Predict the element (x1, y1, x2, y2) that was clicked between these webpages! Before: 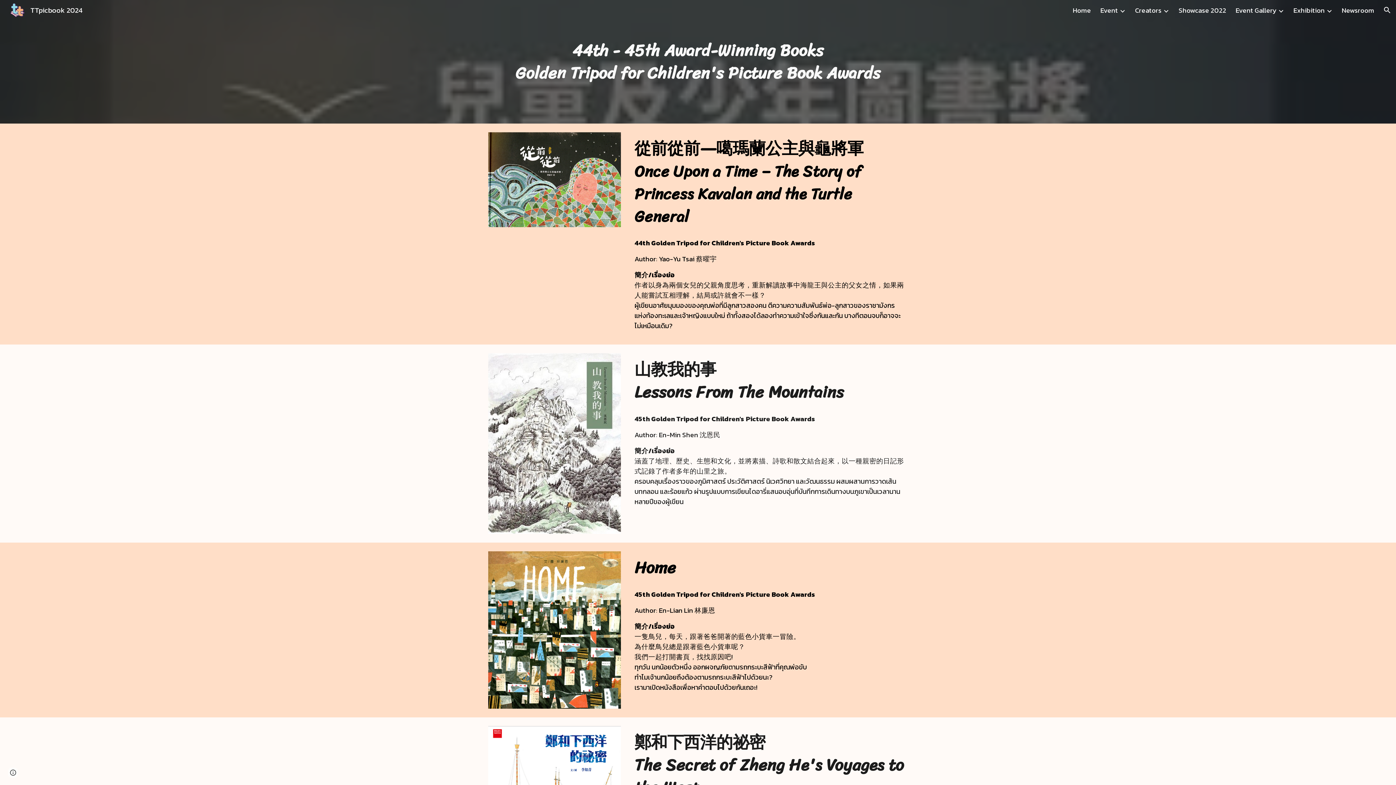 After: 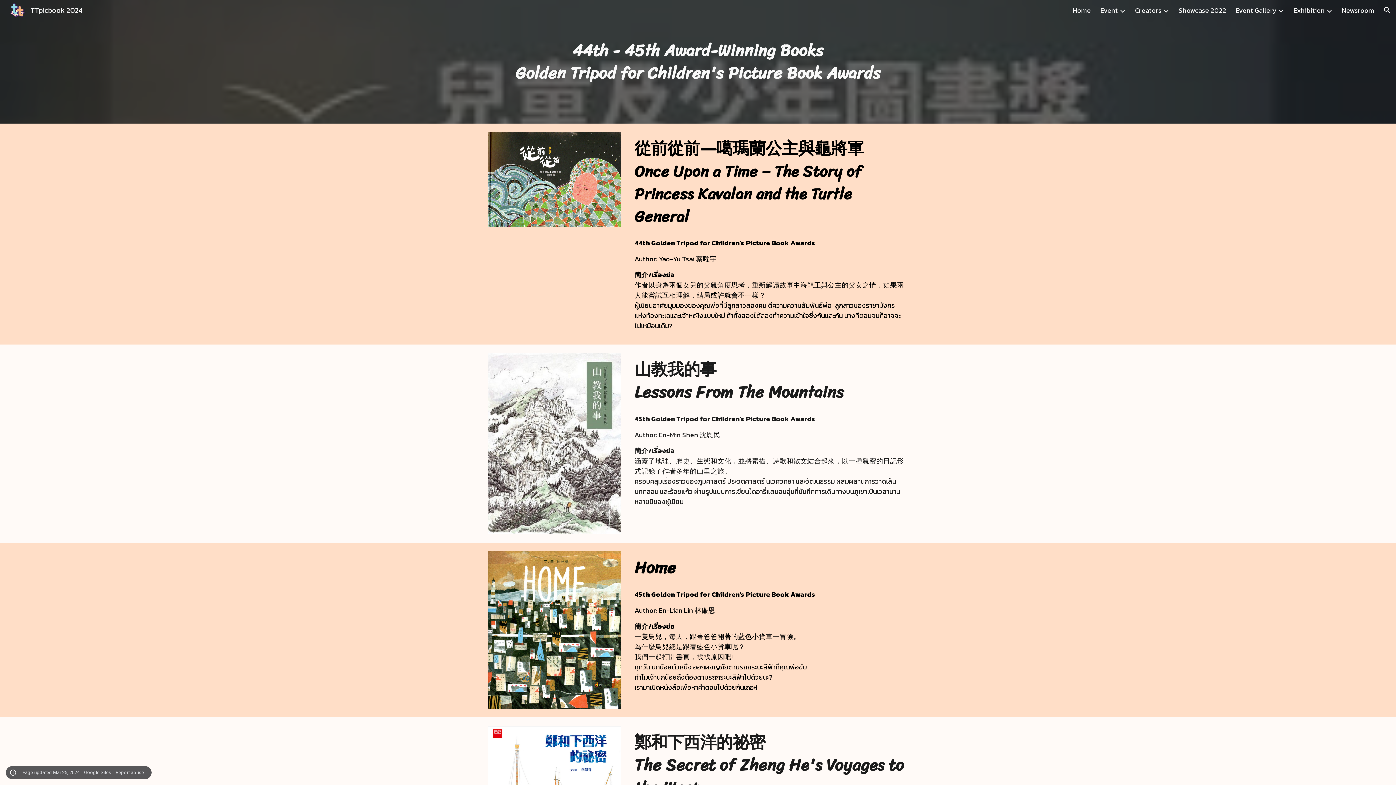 Action: bbox: (8, 768, 18, 778) label: Site actions